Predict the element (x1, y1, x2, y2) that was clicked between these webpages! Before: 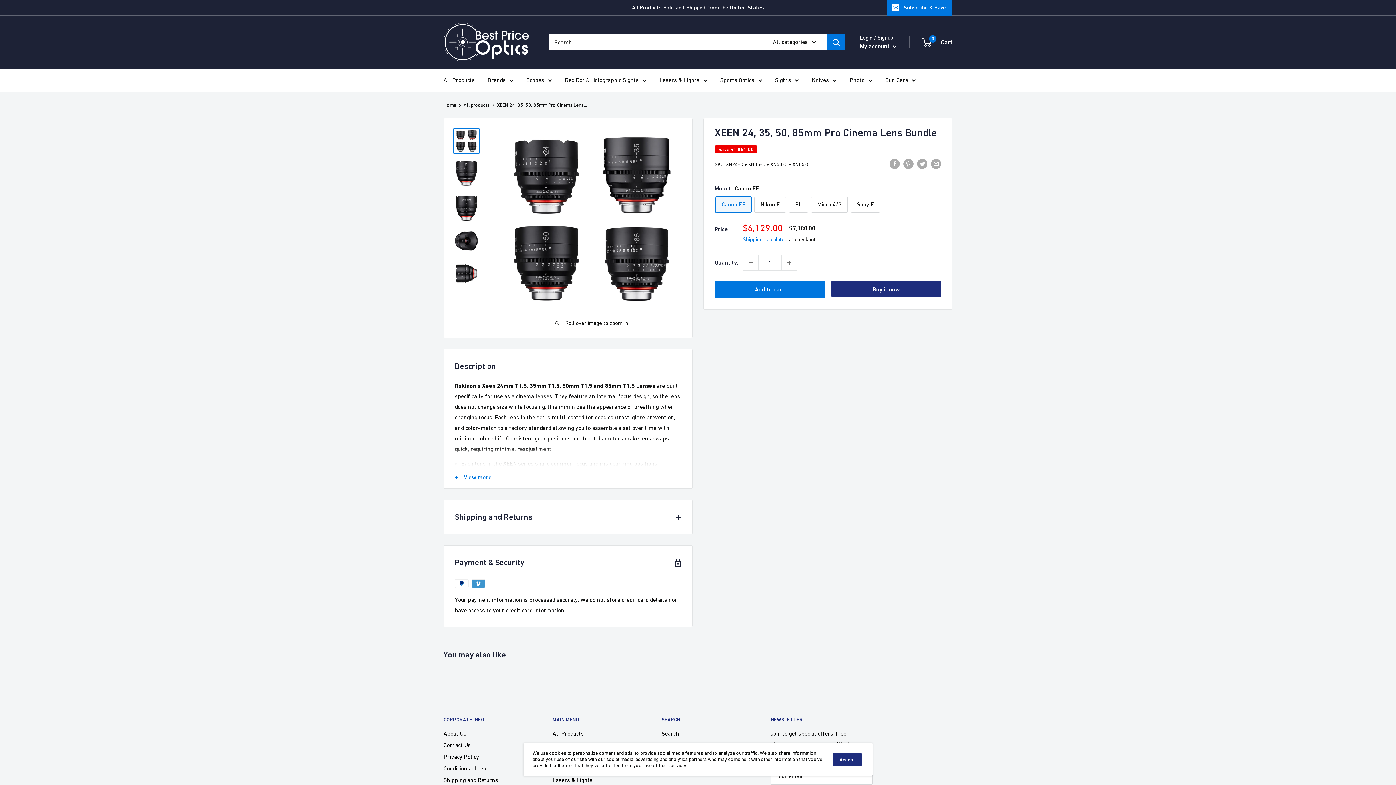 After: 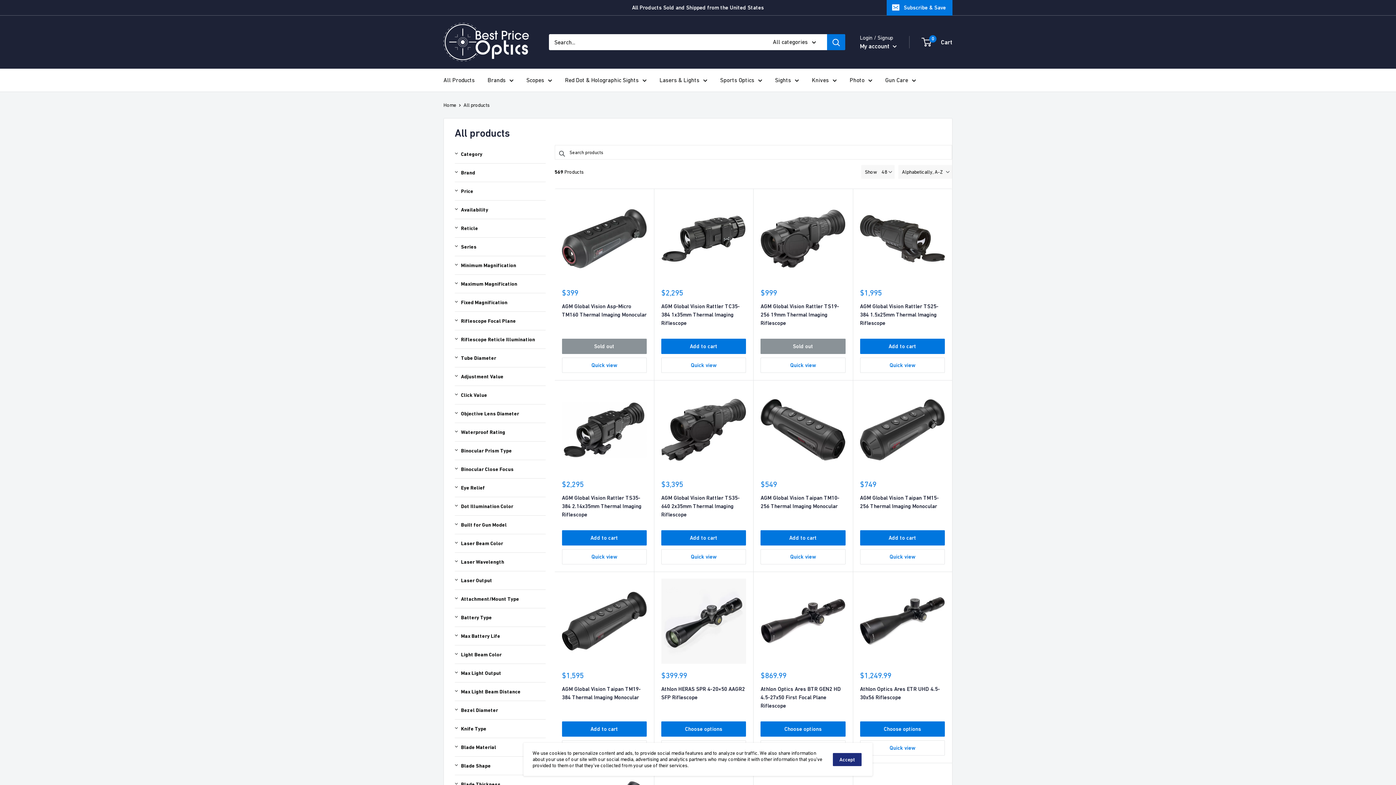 Action: label: All Products bbox: (443, 74, 474, 85)